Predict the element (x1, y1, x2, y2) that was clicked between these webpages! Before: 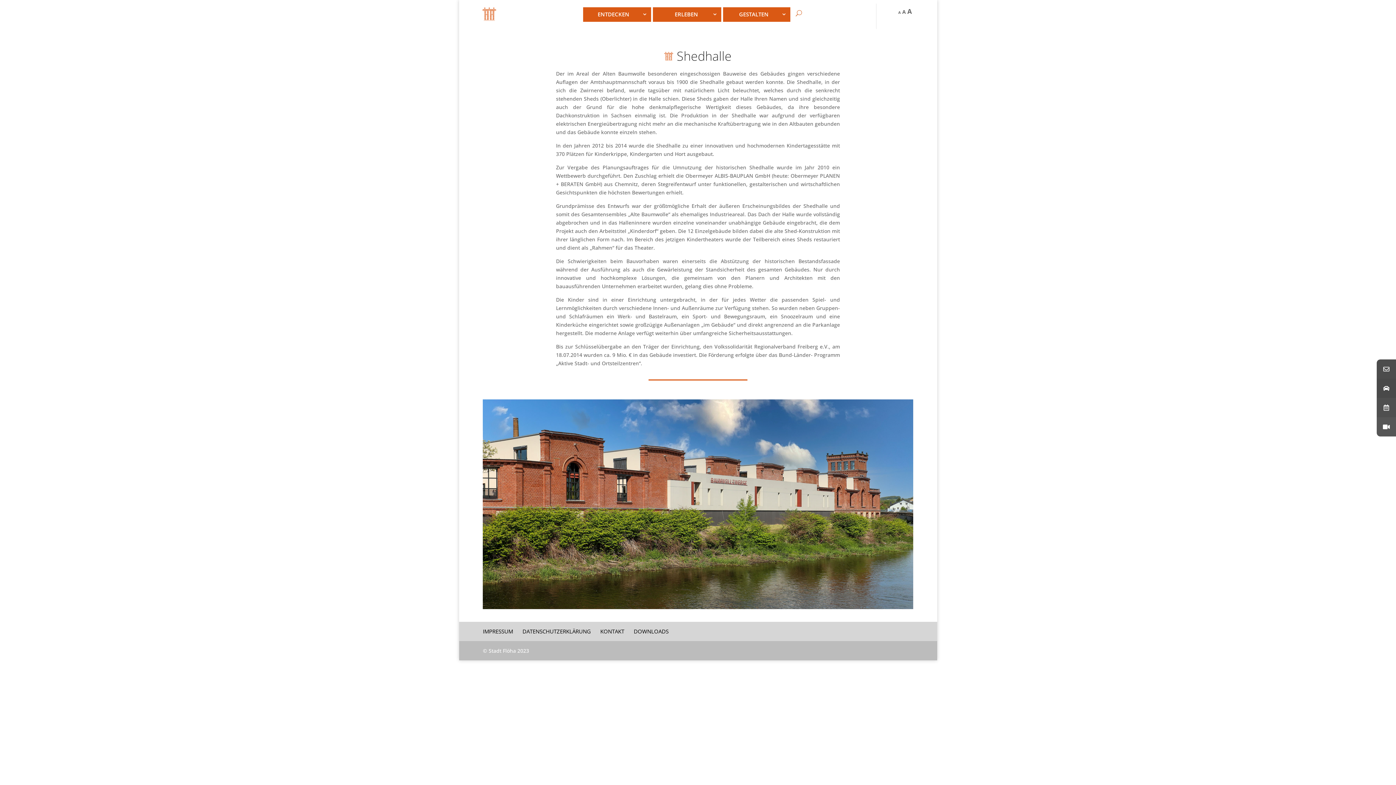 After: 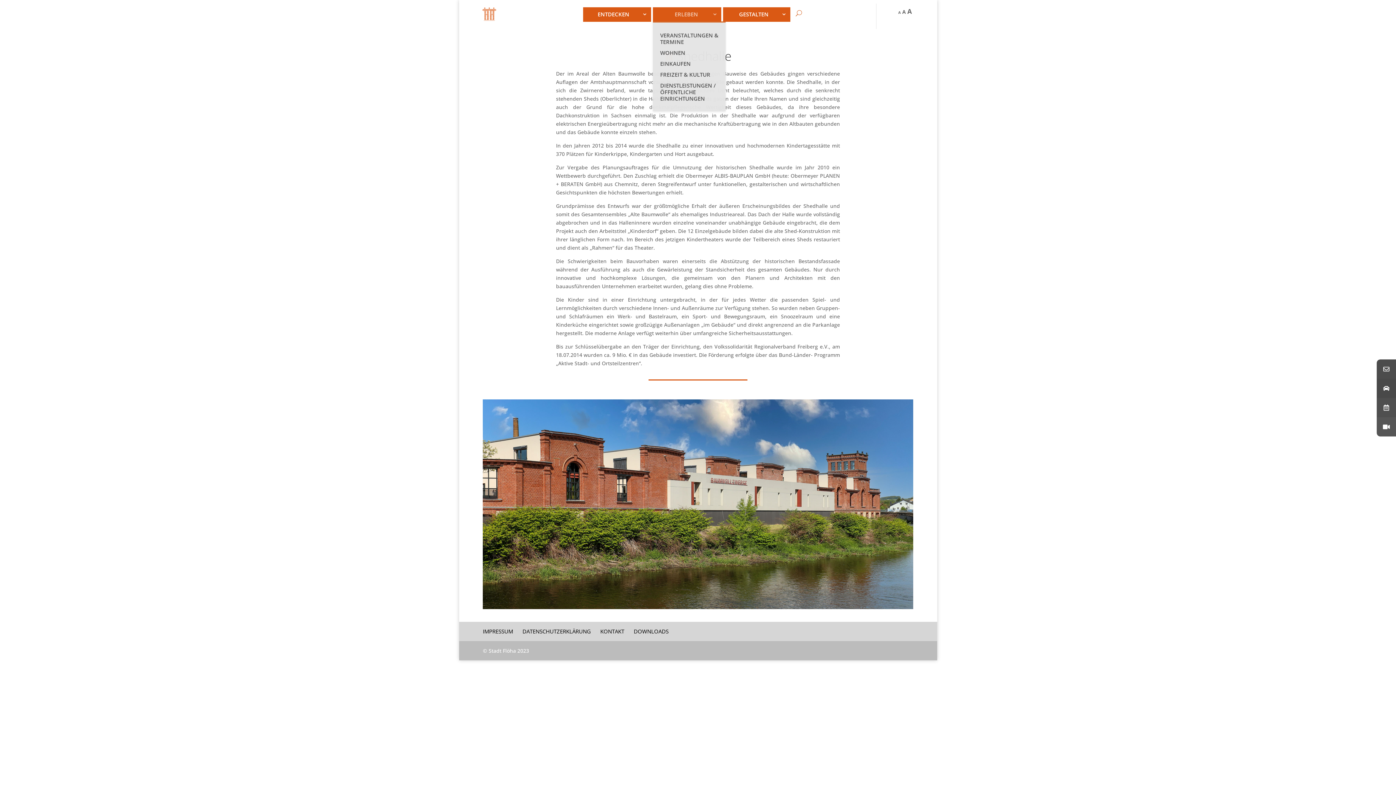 Action: bbox: (667, 10, 717, 18) label:      ERLEBEN 